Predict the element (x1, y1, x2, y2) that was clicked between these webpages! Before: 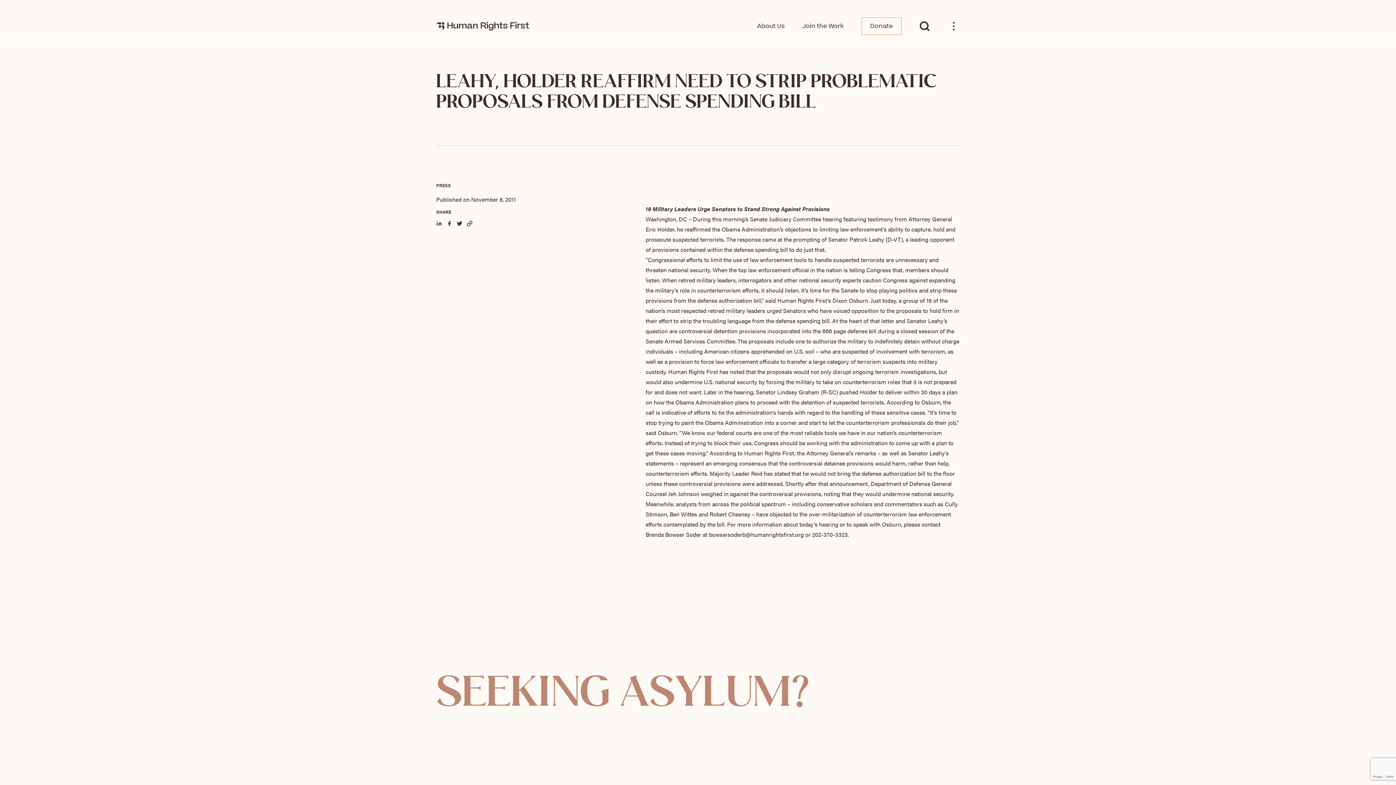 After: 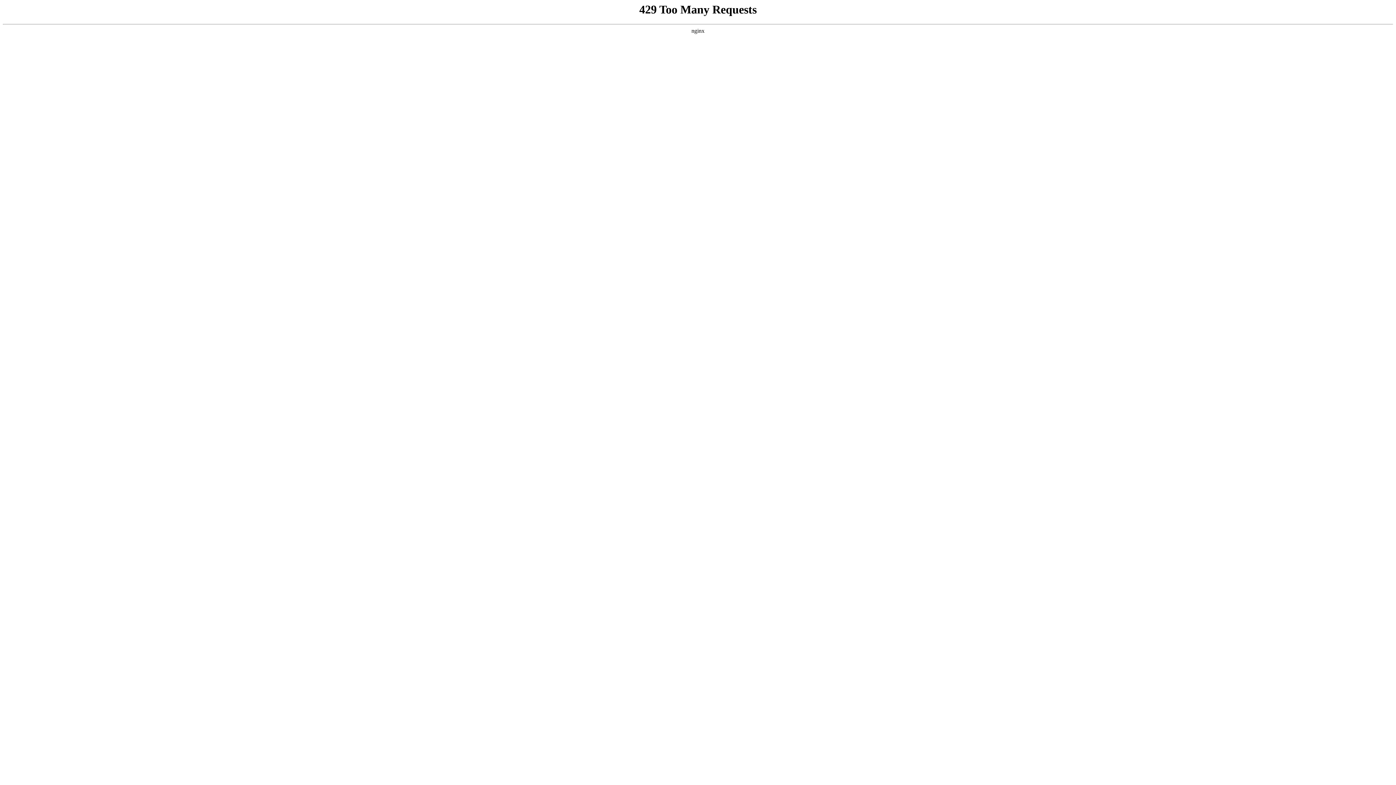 Action: label: Donate
Donate bbox: (861, 17, 901, 34)